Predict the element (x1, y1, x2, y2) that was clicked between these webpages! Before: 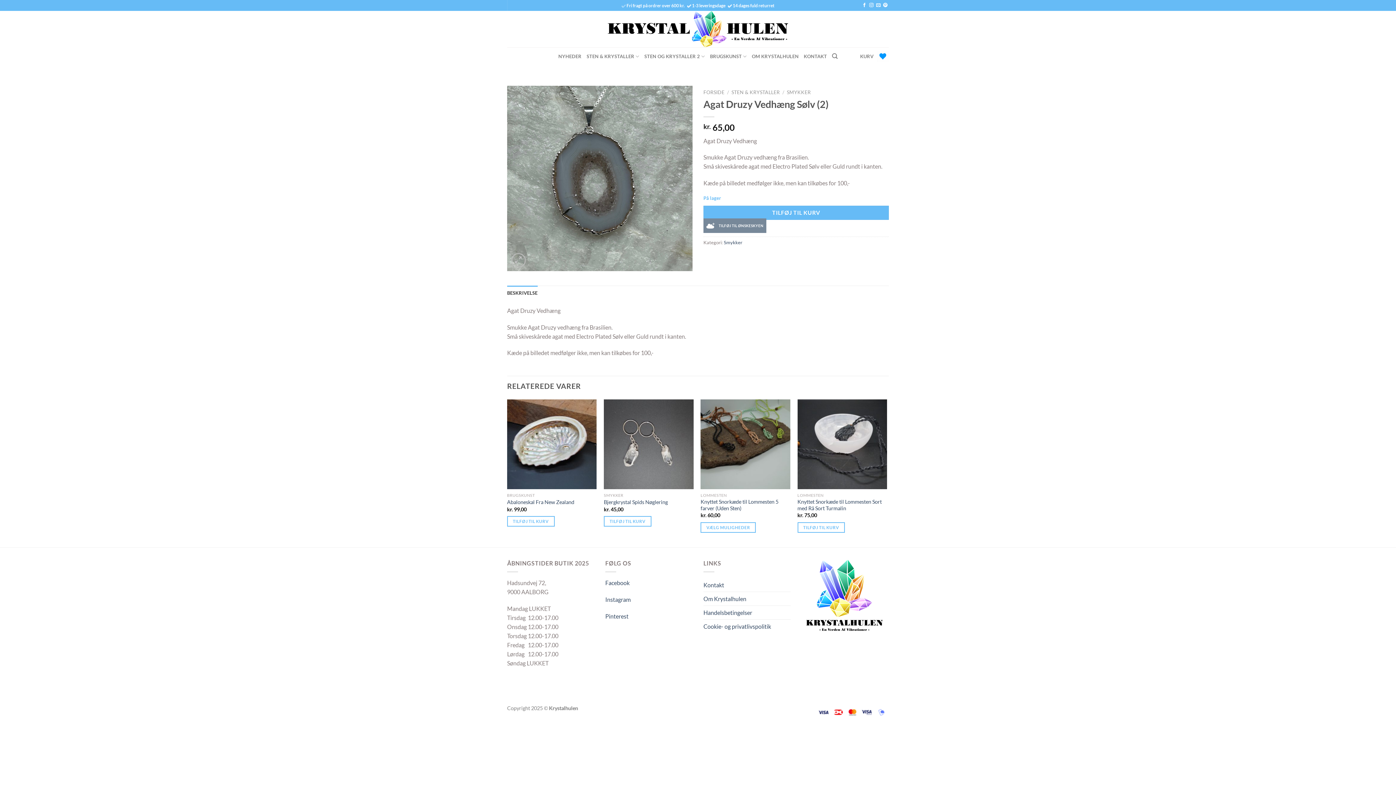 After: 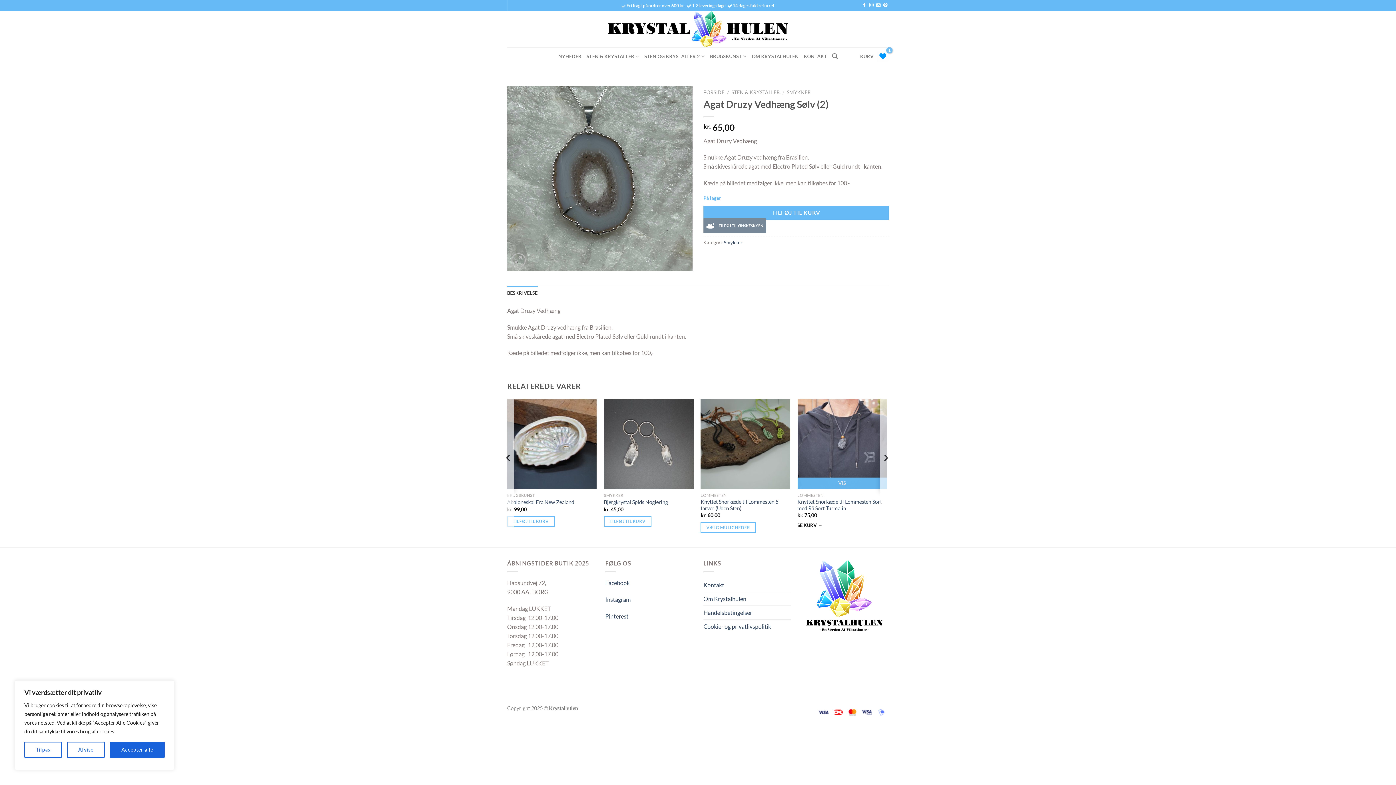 Action: label: Add to cart: “Knyttet Snorkæde til Lommesten Sort med Rå Sort Turmalin” bbox: (797, 522, 845, 533)